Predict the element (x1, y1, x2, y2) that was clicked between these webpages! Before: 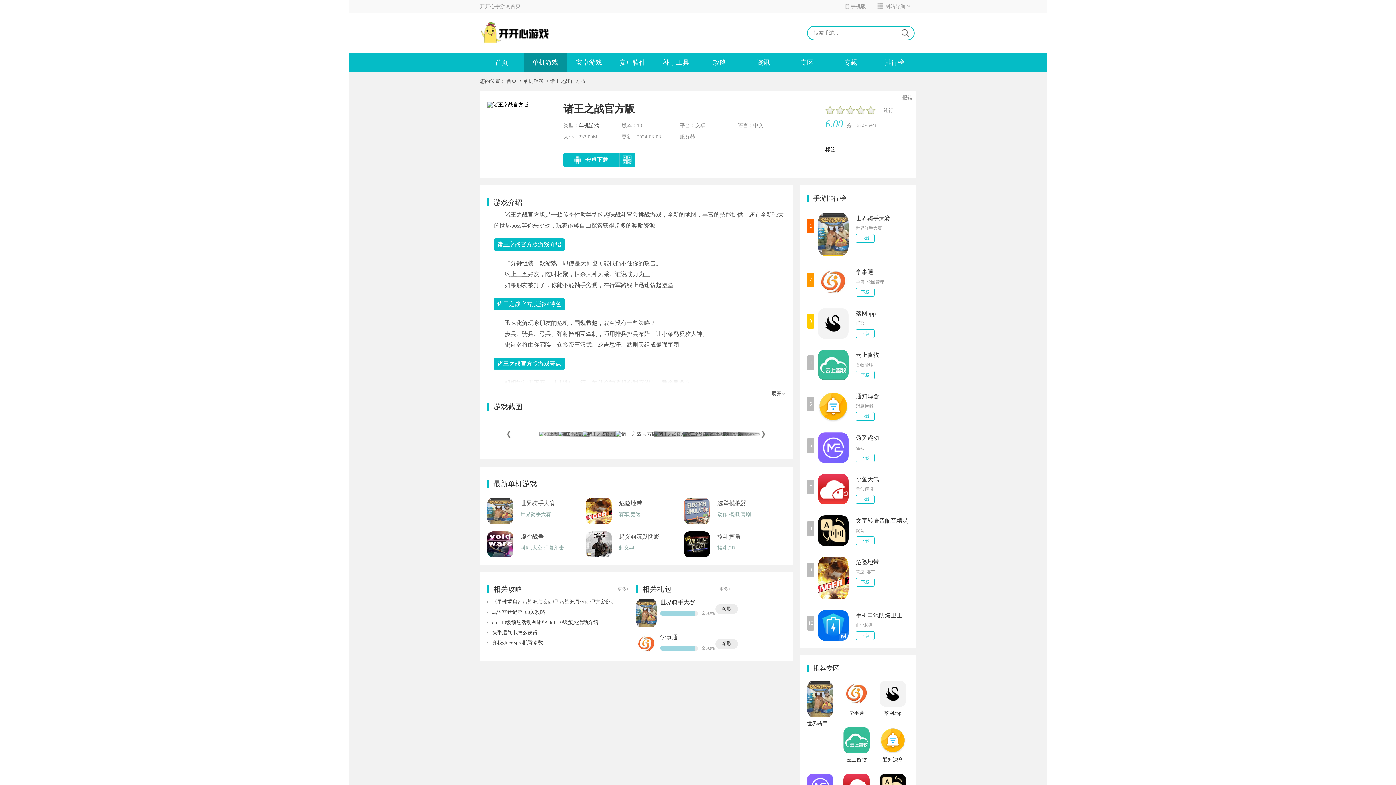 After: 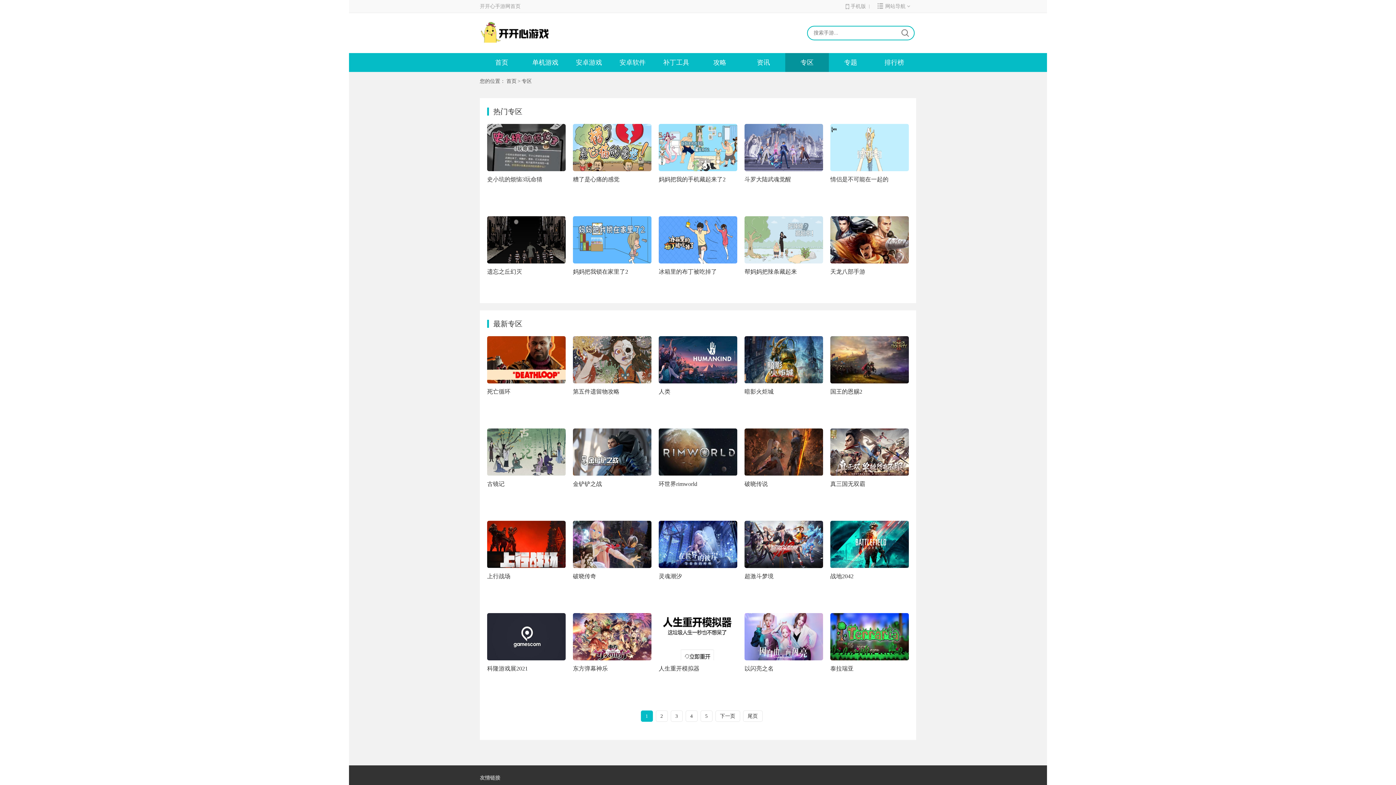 Action: bbox: (785, 53, 829, 72) label: 专区